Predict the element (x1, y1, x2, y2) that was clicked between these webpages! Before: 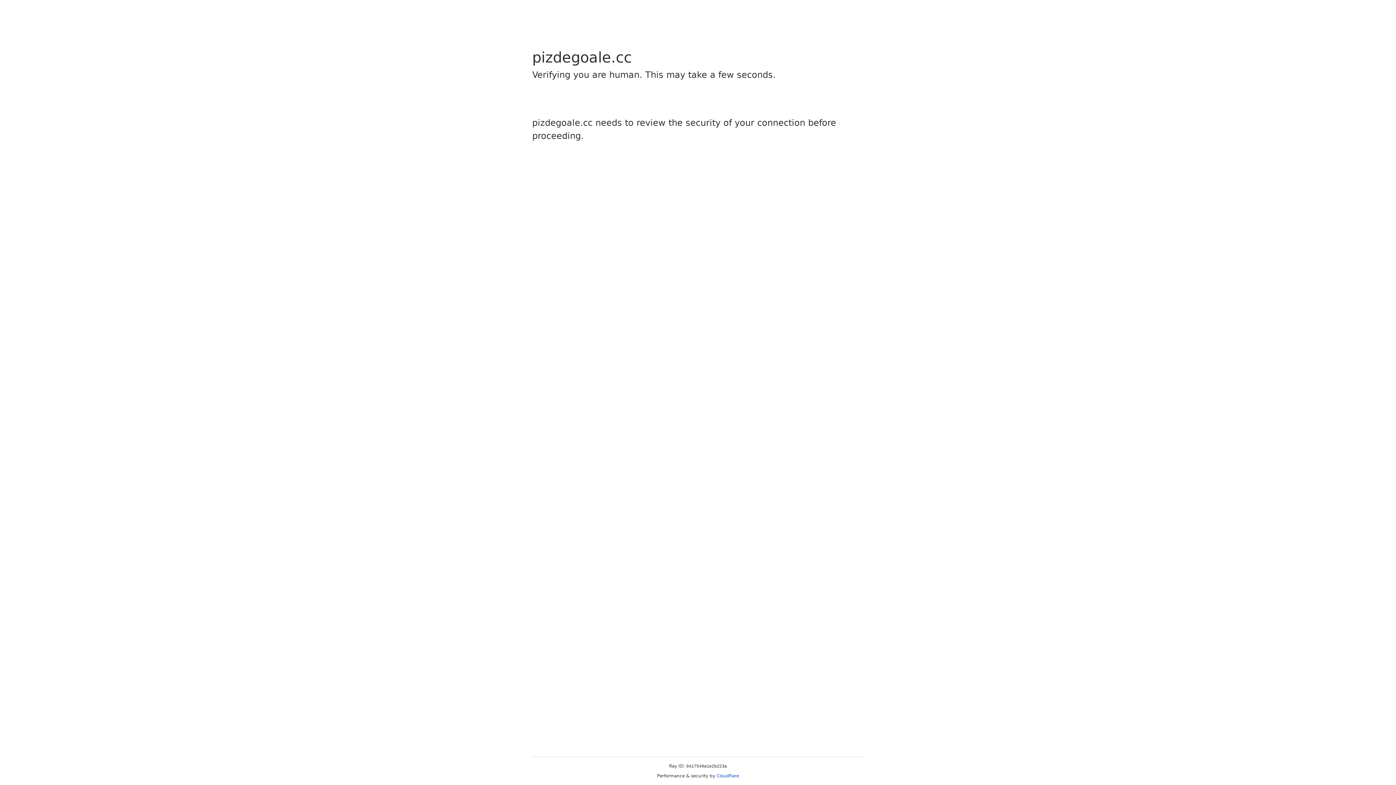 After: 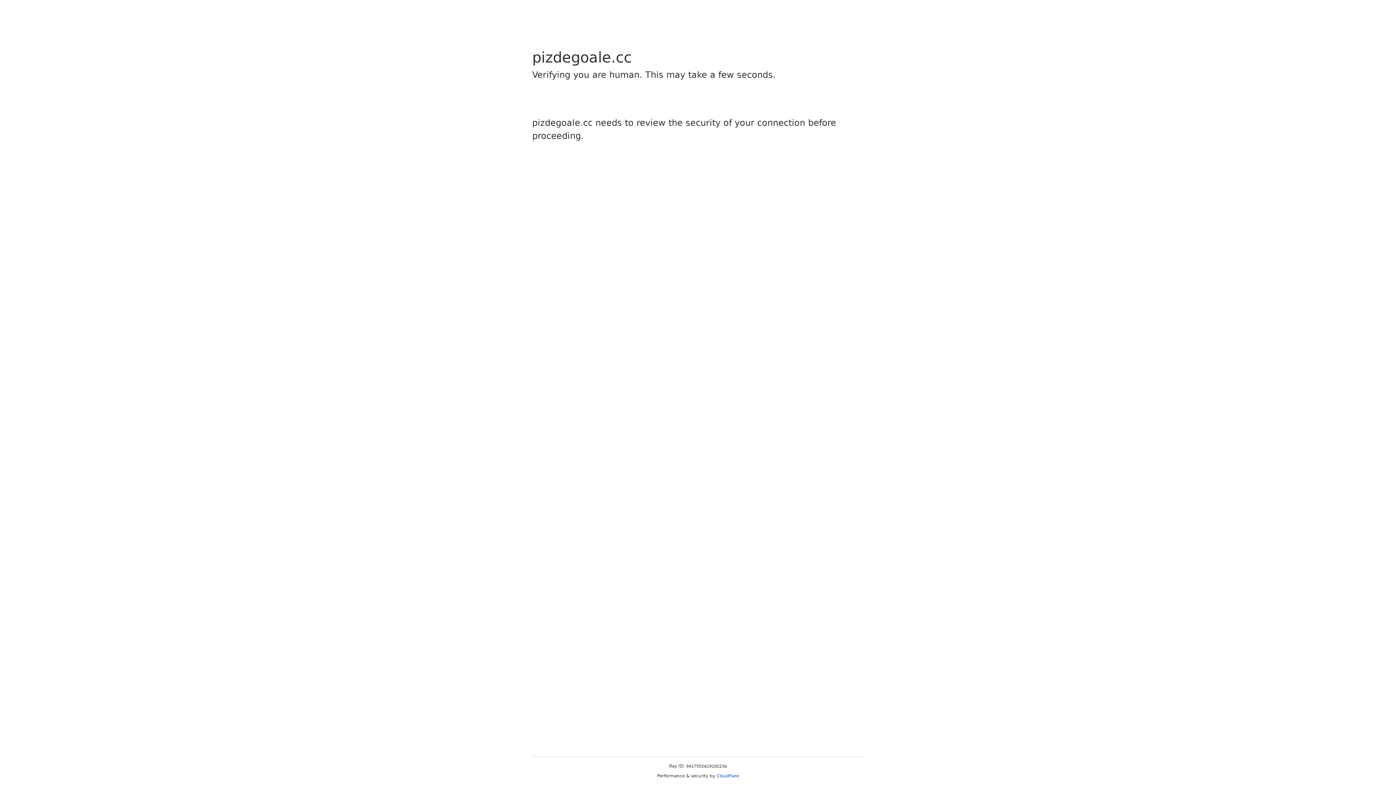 Action: bbox: (716, 773, 739, 778) label: Cloudflare